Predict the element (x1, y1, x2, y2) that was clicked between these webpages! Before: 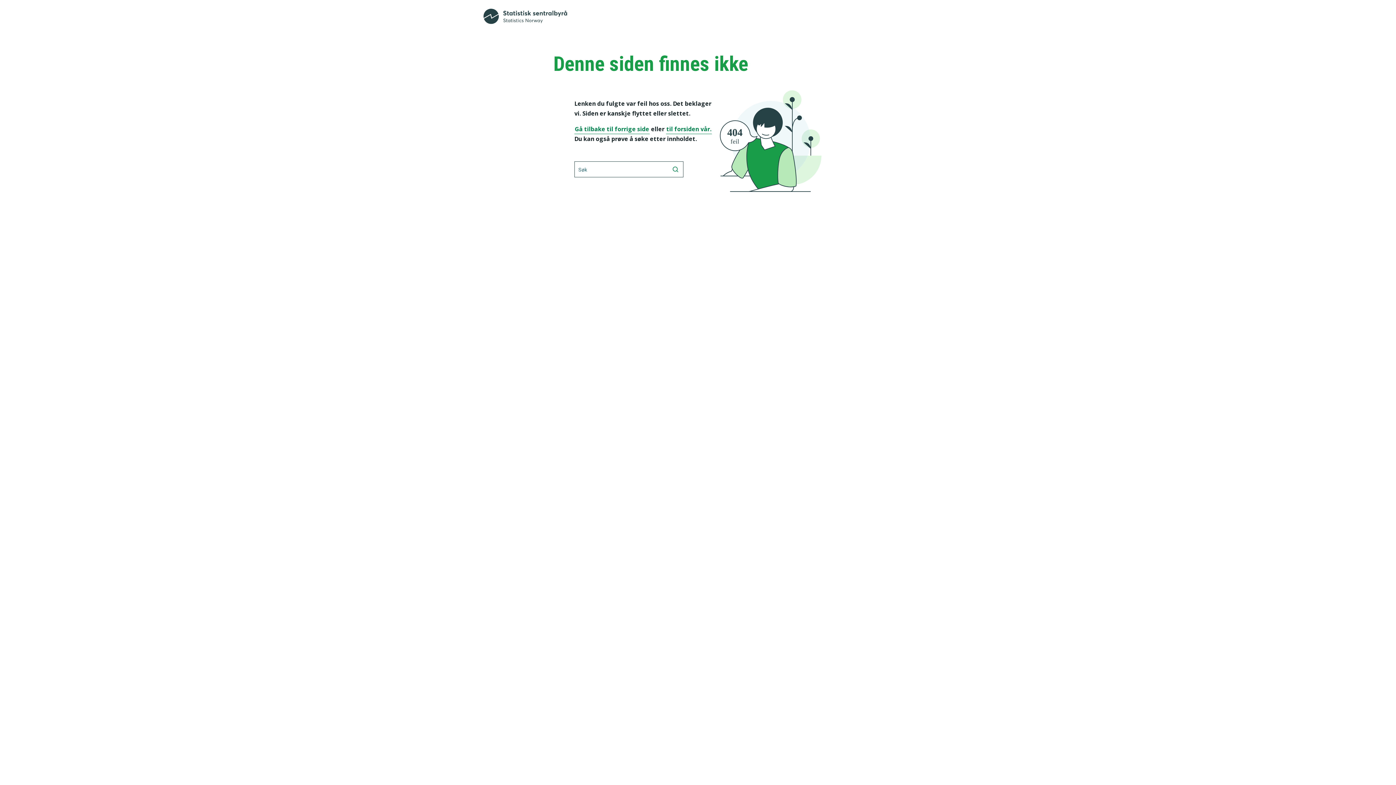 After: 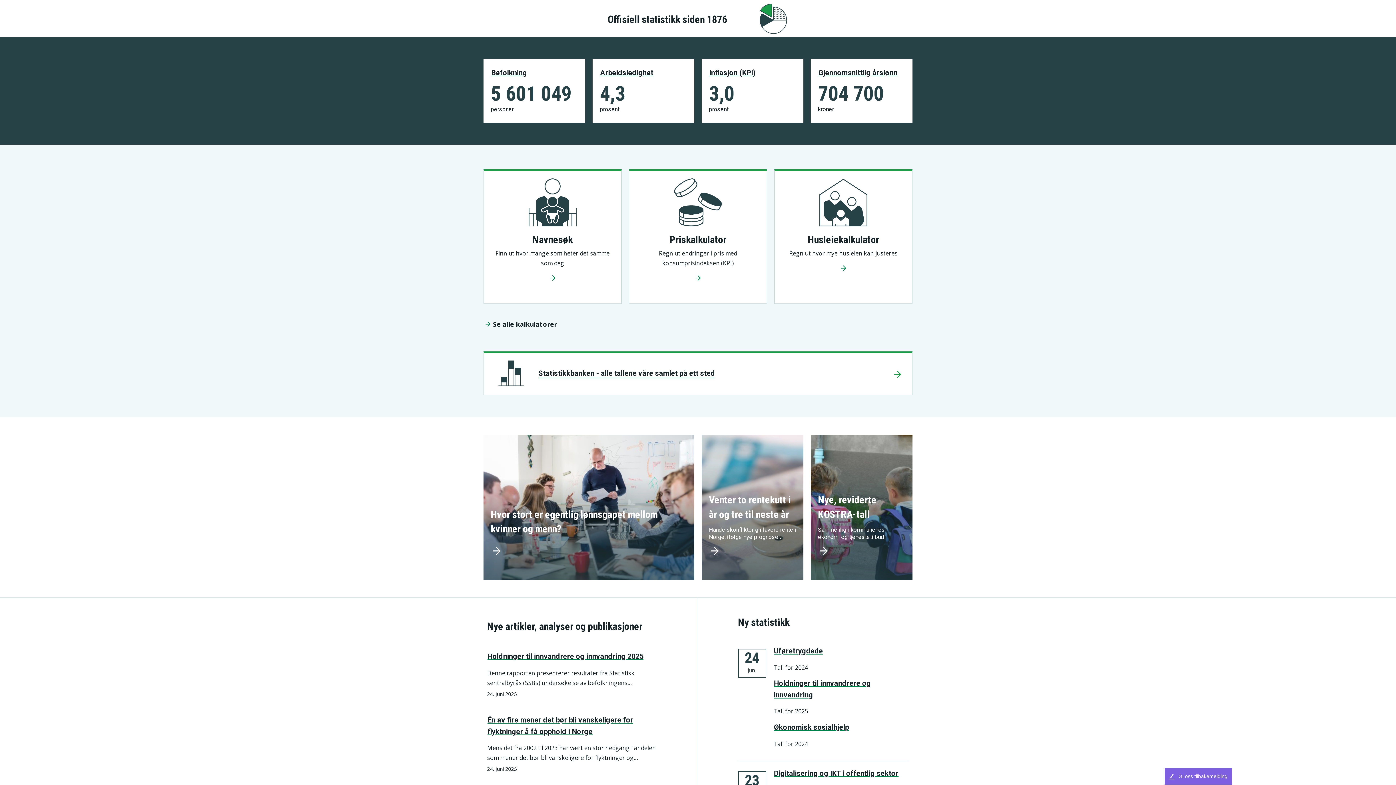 Action: bbox: (483, 11, 567, 19)